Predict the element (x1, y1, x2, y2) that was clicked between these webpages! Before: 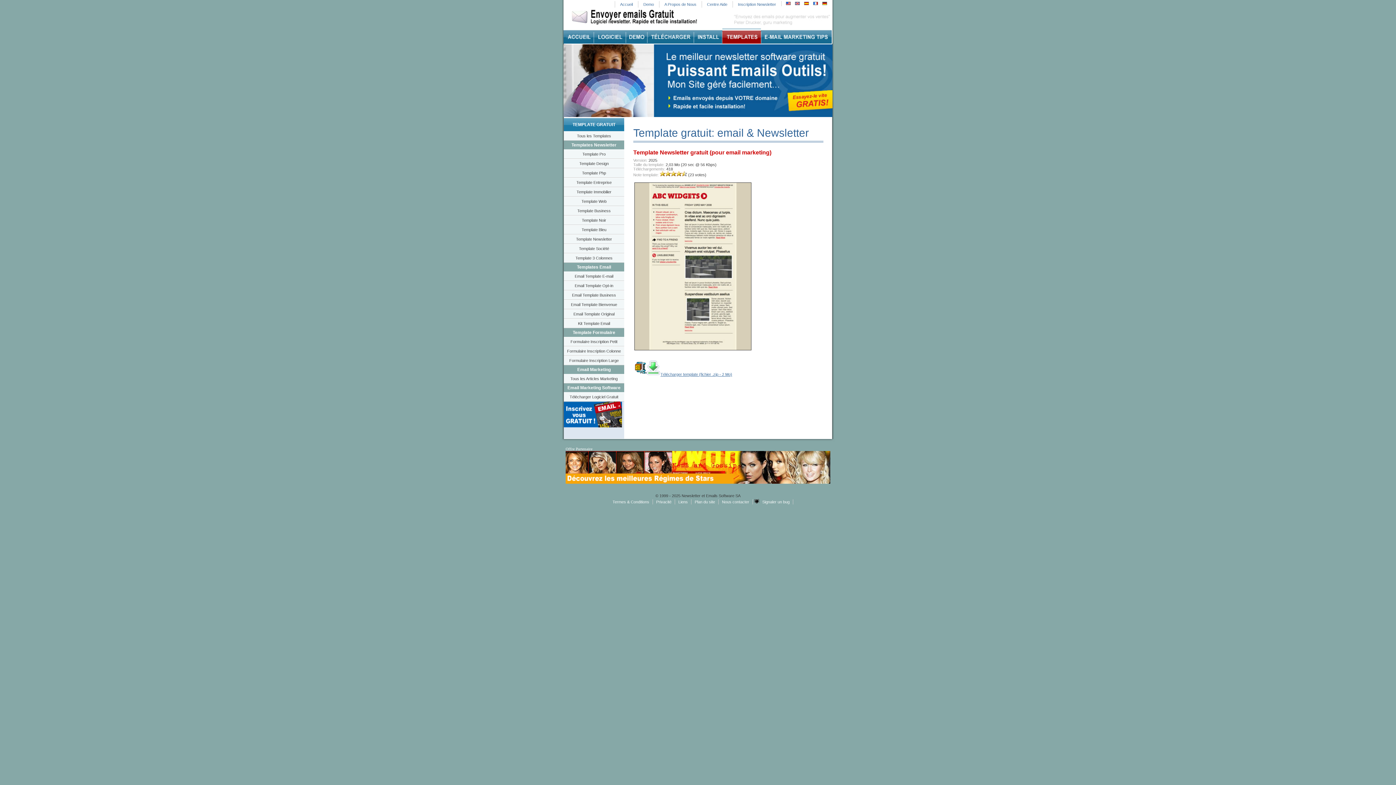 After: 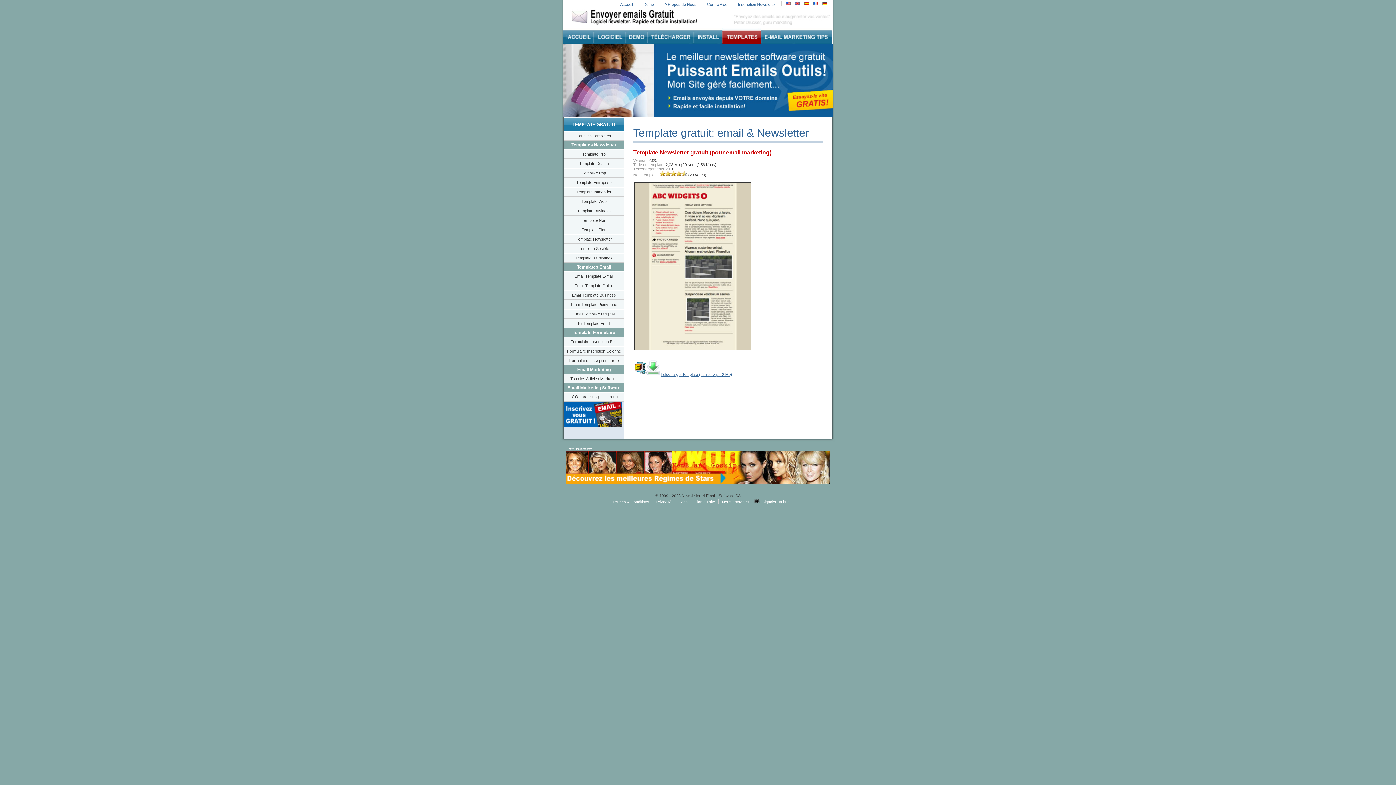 Action: bbox: (565, 480, 830, 484)